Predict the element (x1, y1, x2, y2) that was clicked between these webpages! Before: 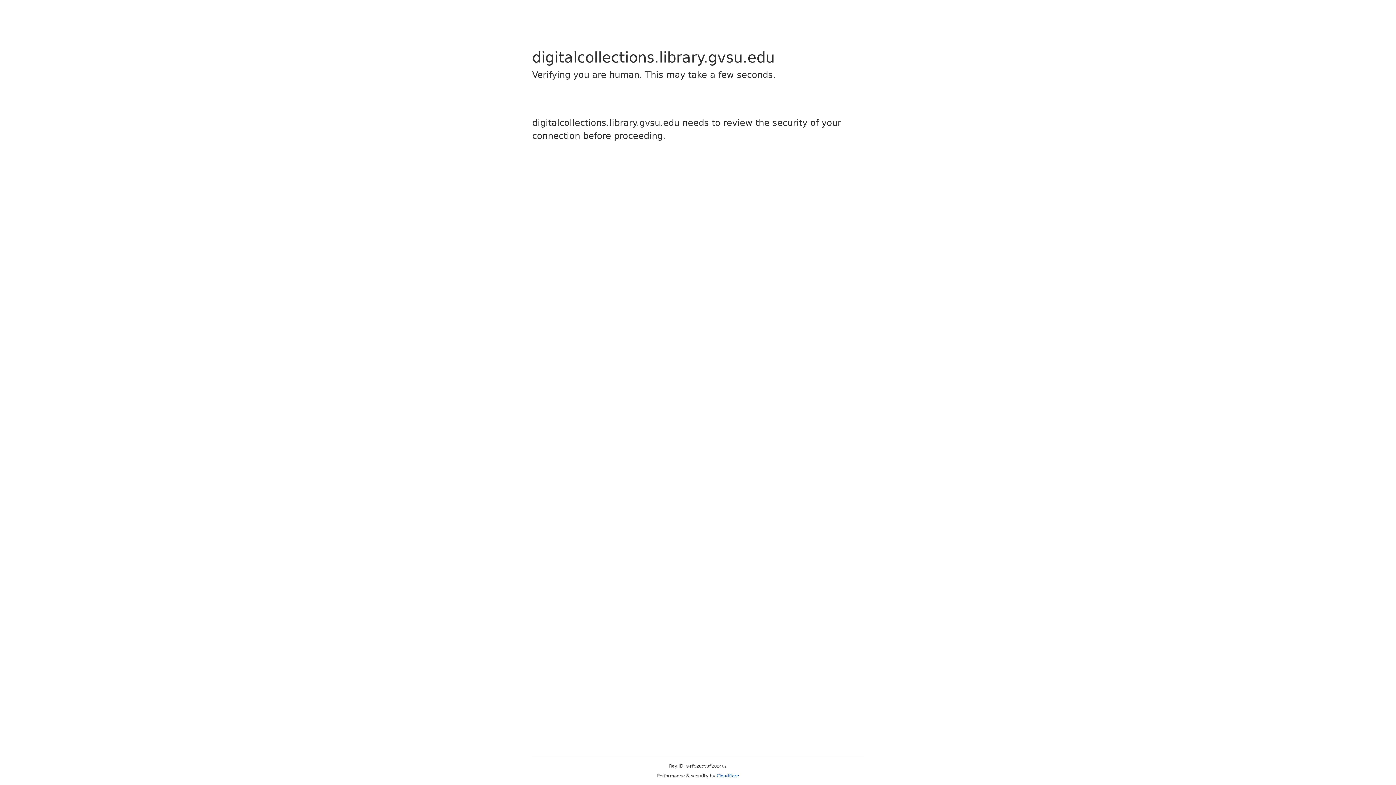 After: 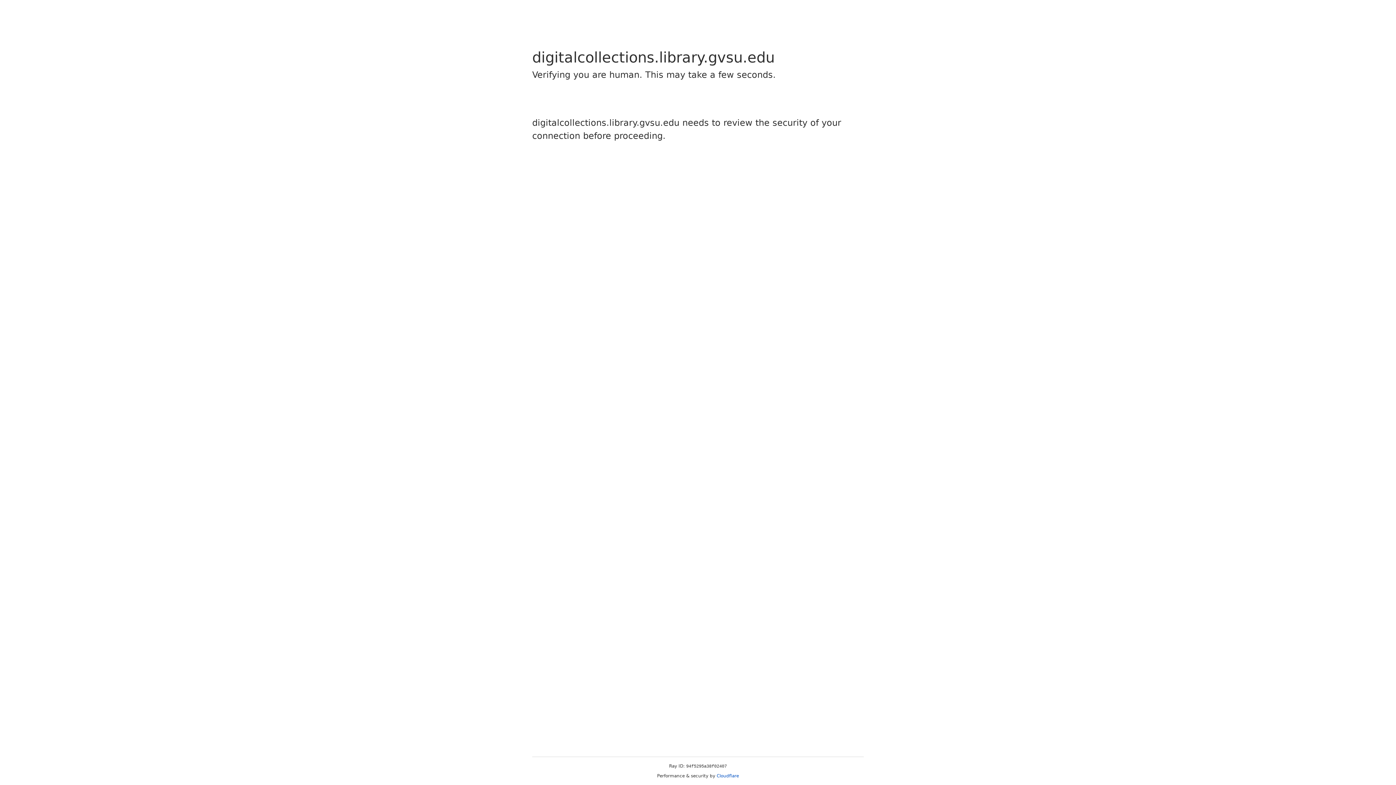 Action: label: Cloudflare bbox: (716, 773, 739, 778)